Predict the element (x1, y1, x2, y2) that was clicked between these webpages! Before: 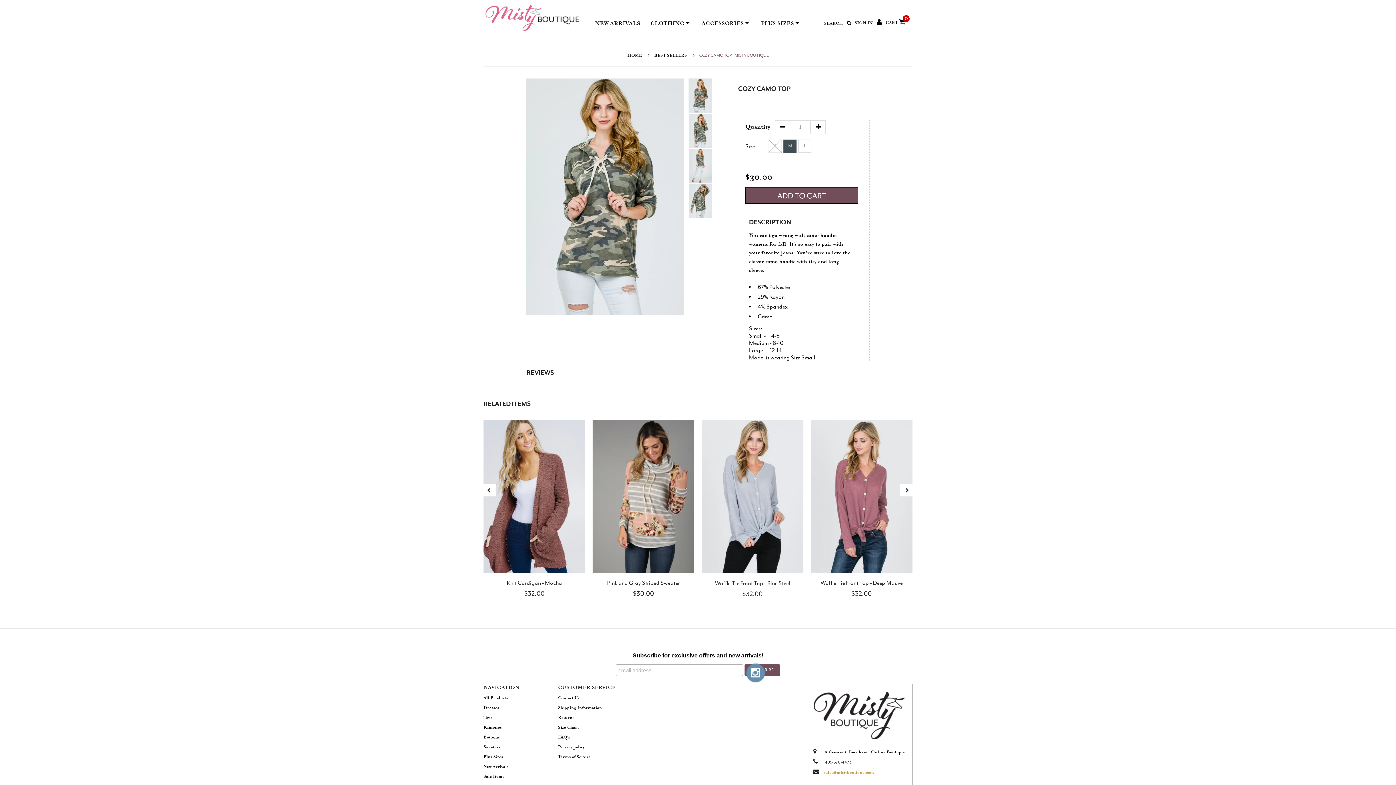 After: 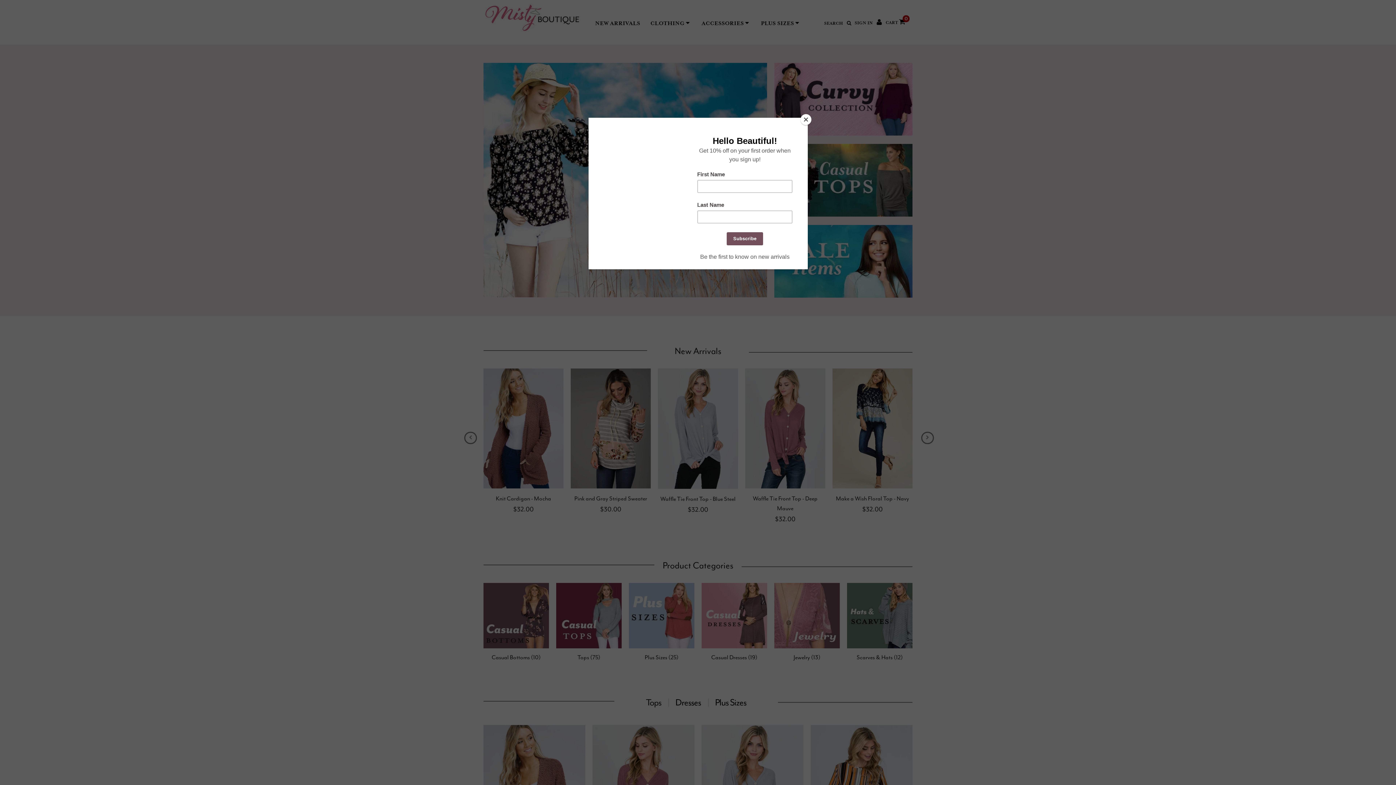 Action: bbox: (701, 17, 750, 29) label: ACCESSORIES 